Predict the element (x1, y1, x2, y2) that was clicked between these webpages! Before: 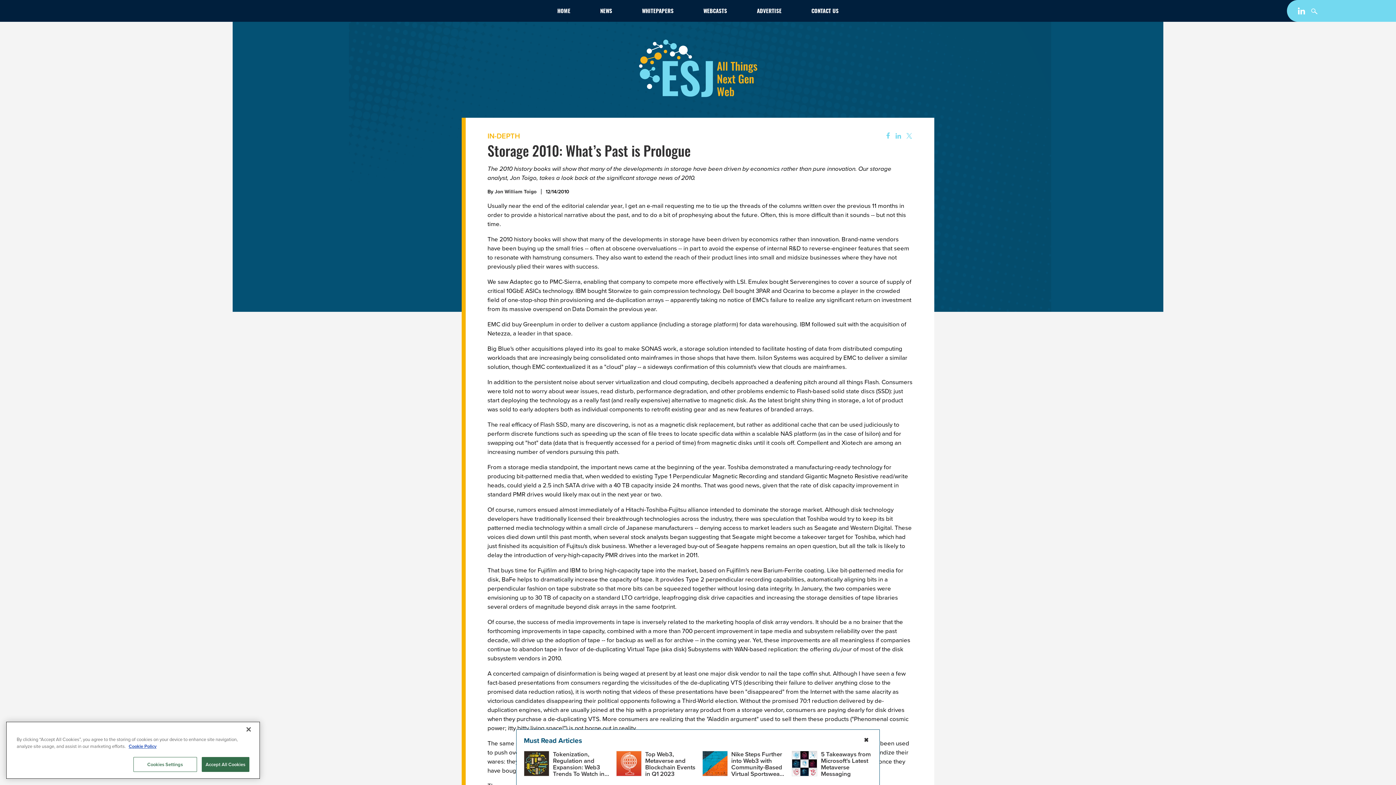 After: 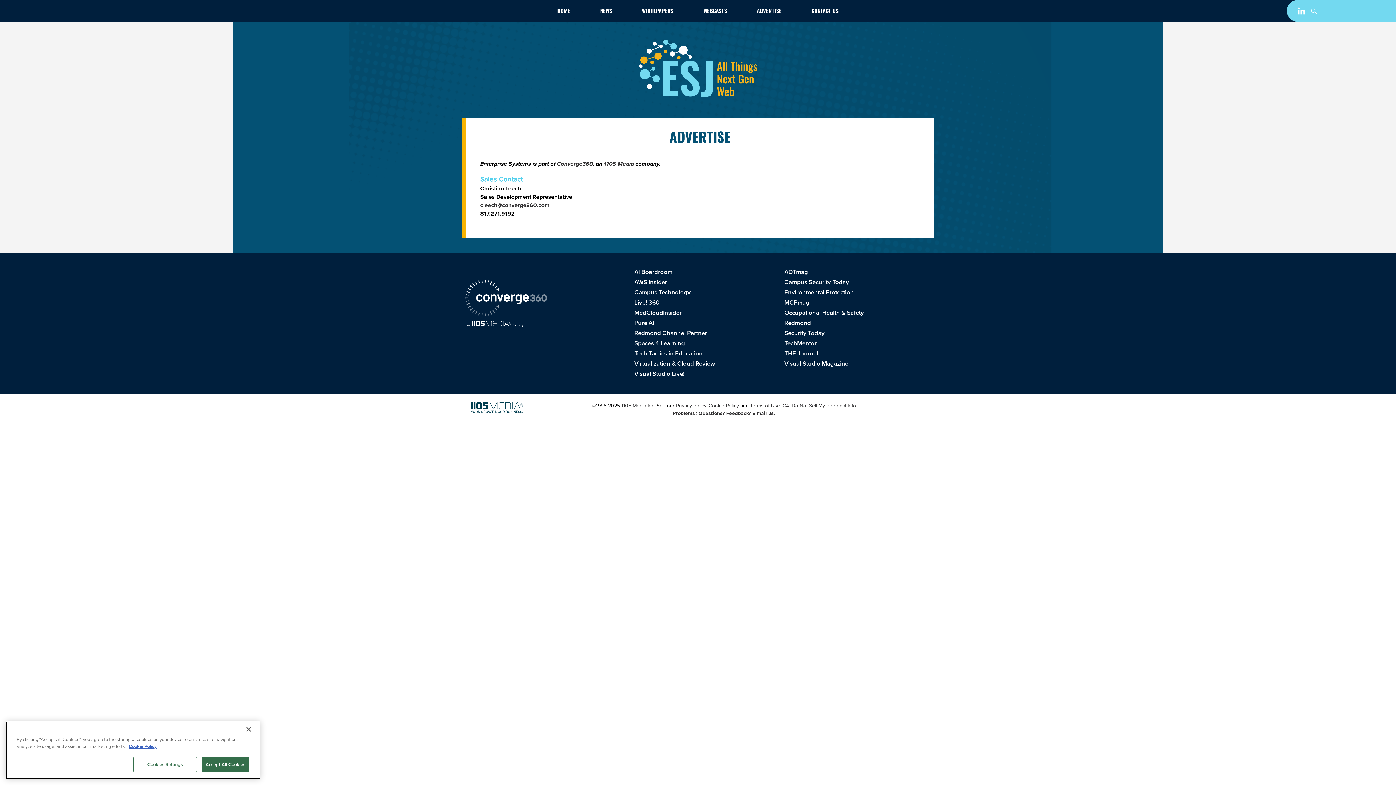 Action: label: ADVERTISE bbox: (753, 7, 785, 16)